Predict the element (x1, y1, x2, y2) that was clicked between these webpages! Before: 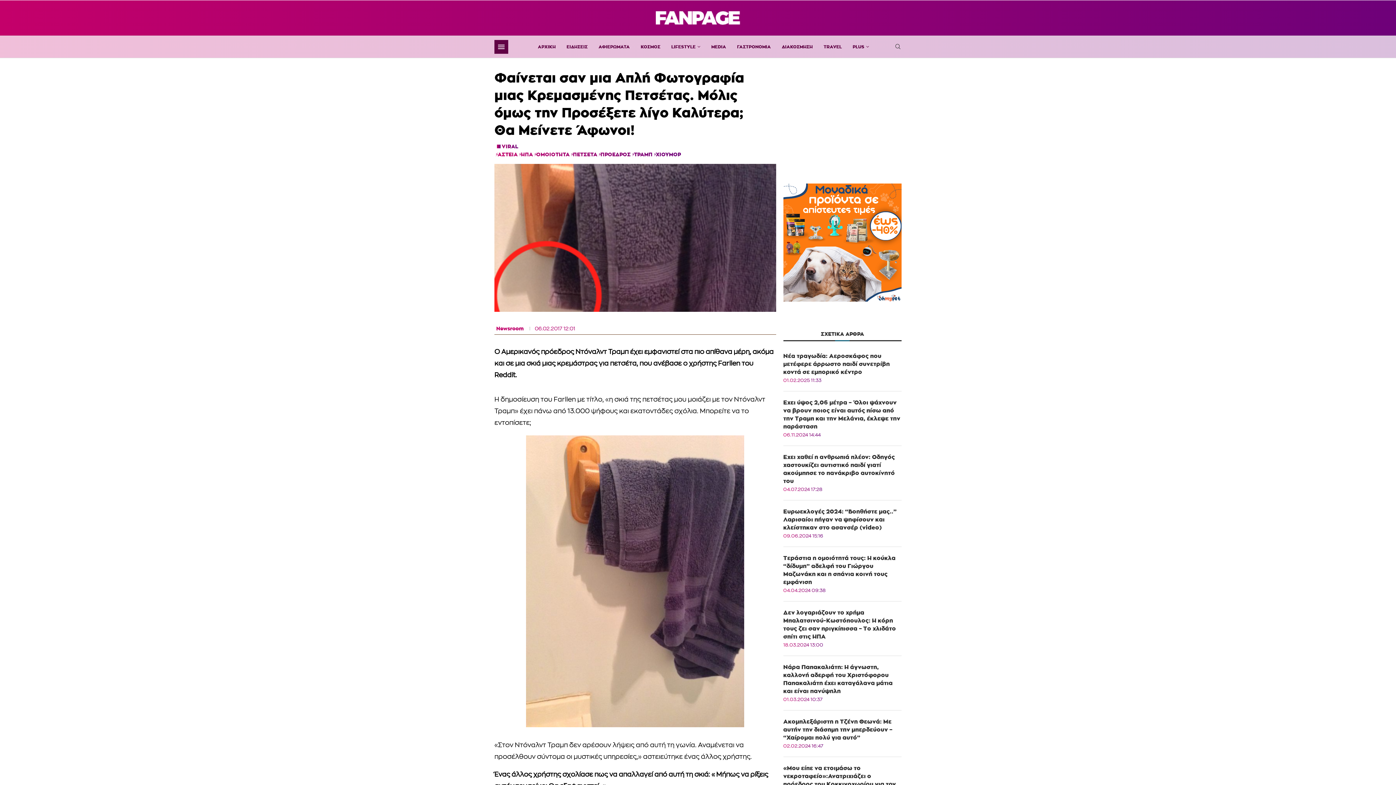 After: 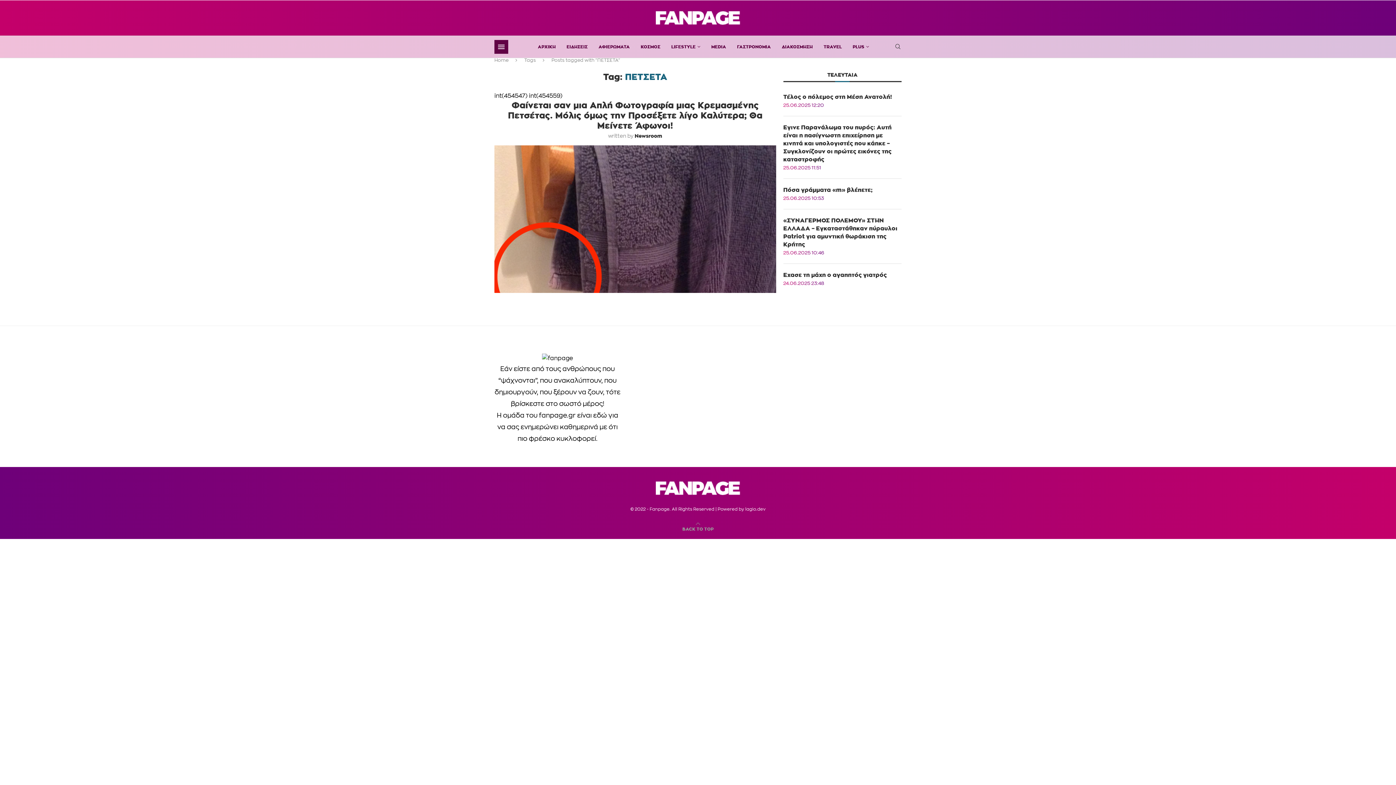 Action: bbox: (569, 151, 597, 157) label: ΠΕΤΣΕΤΑ